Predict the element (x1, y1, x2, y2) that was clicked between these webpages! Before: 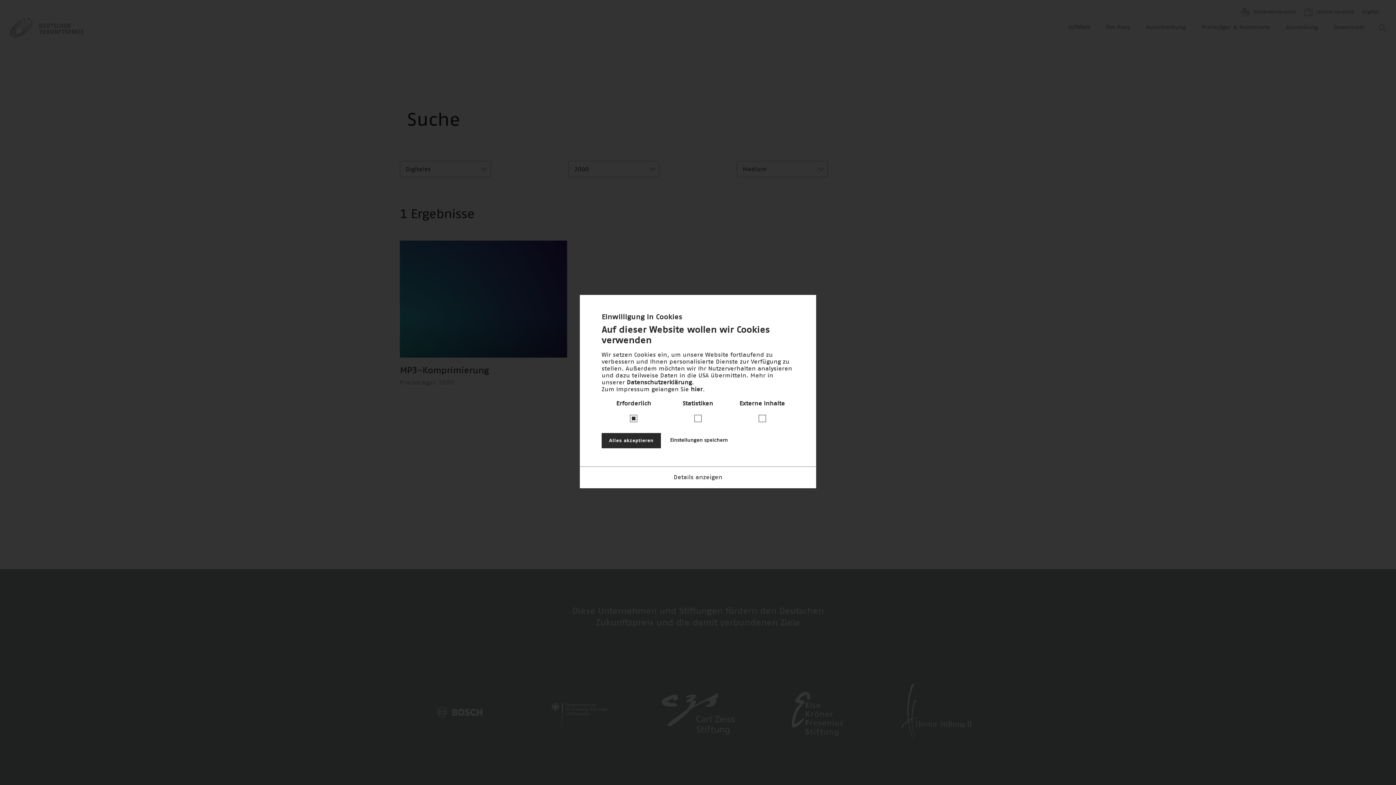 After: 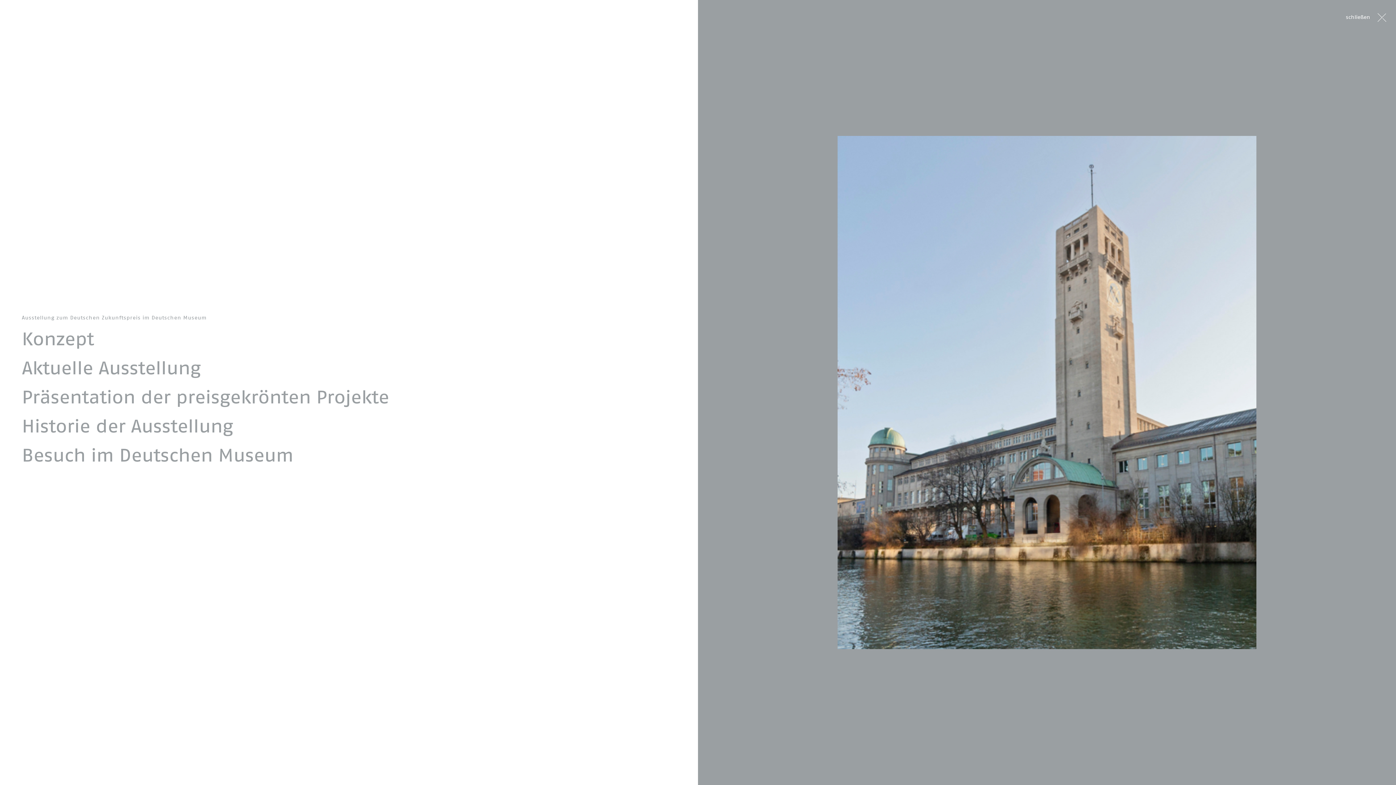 Action: label: Ausstellung bbox: (1286, 24, 1318, 30)